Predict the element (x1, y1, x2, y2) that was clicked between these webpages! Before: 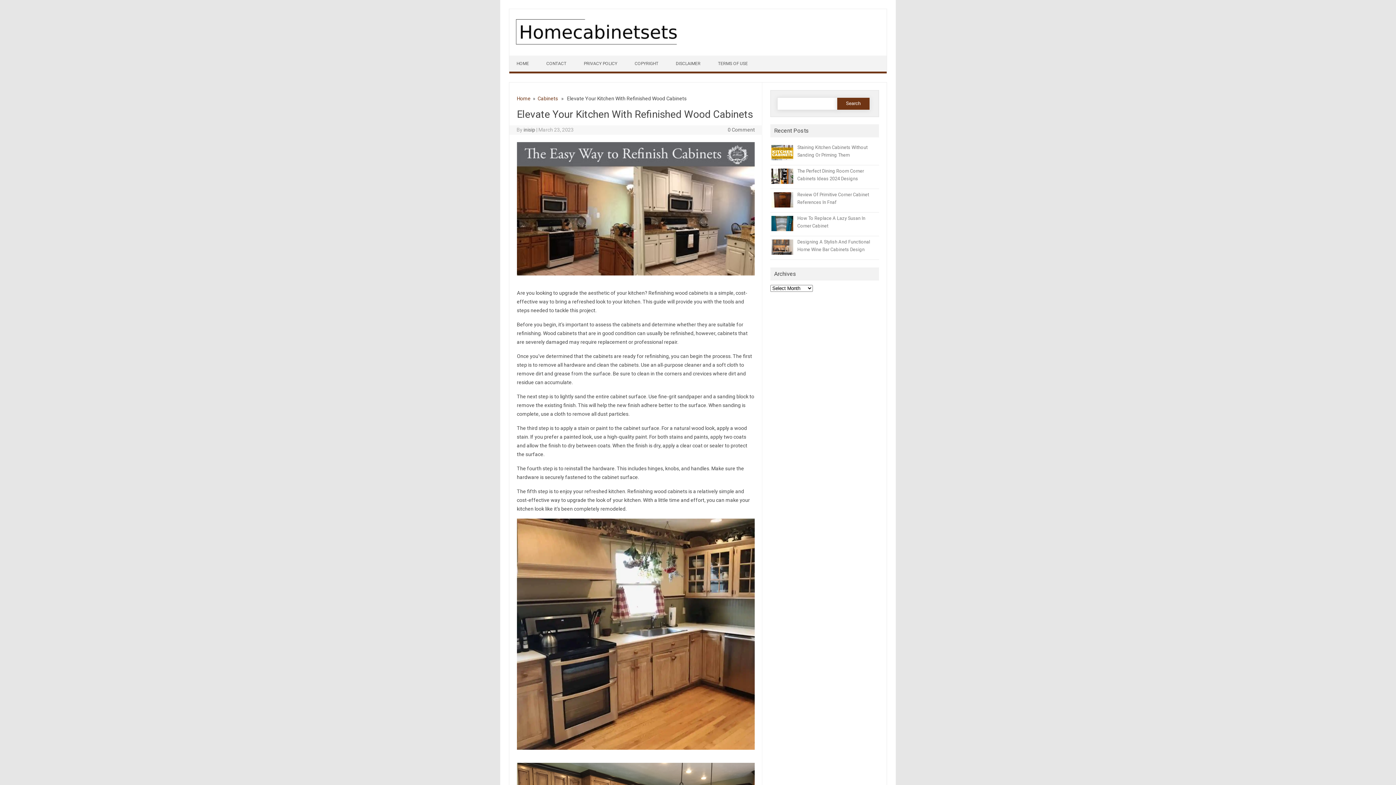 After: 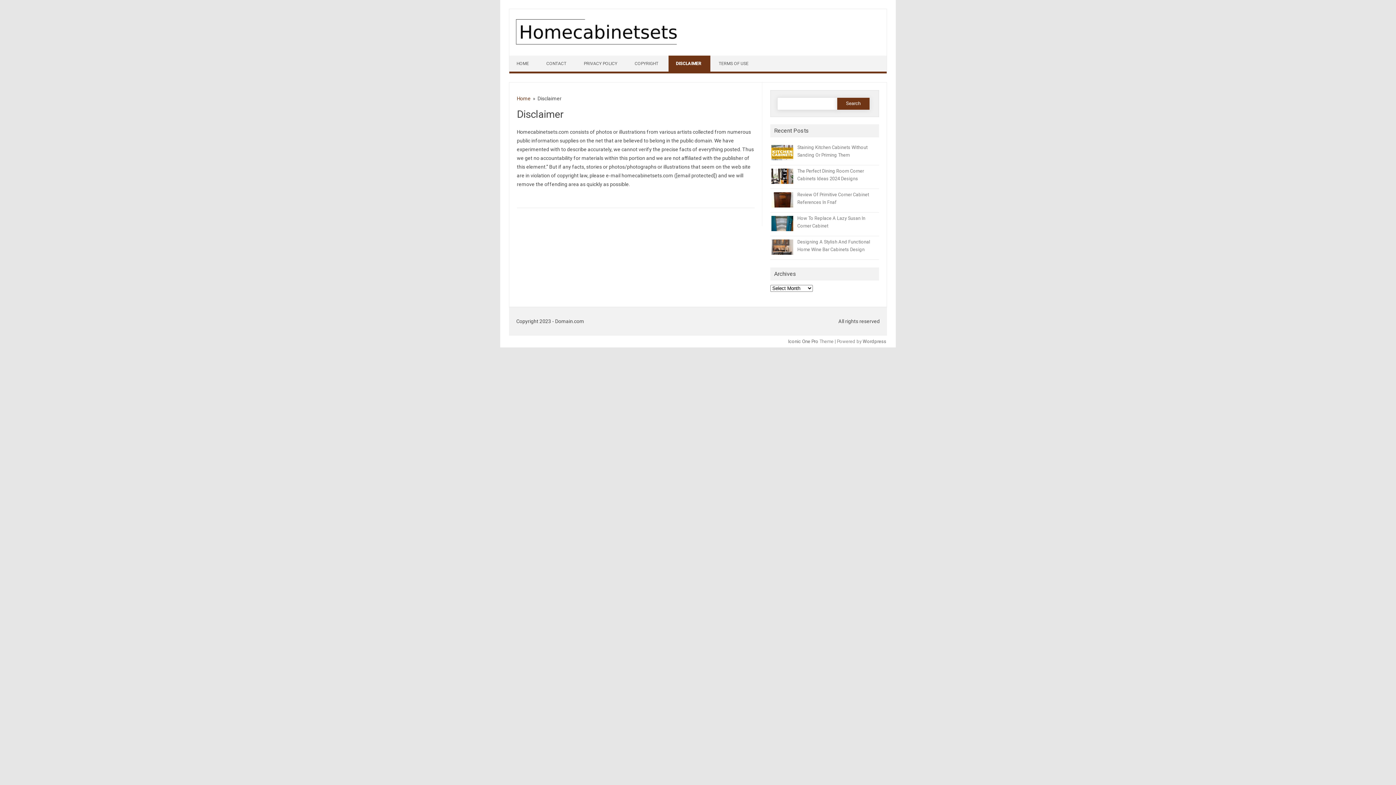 Action: bbox: (668, 55, 709, 71) label: DISCLAIMER